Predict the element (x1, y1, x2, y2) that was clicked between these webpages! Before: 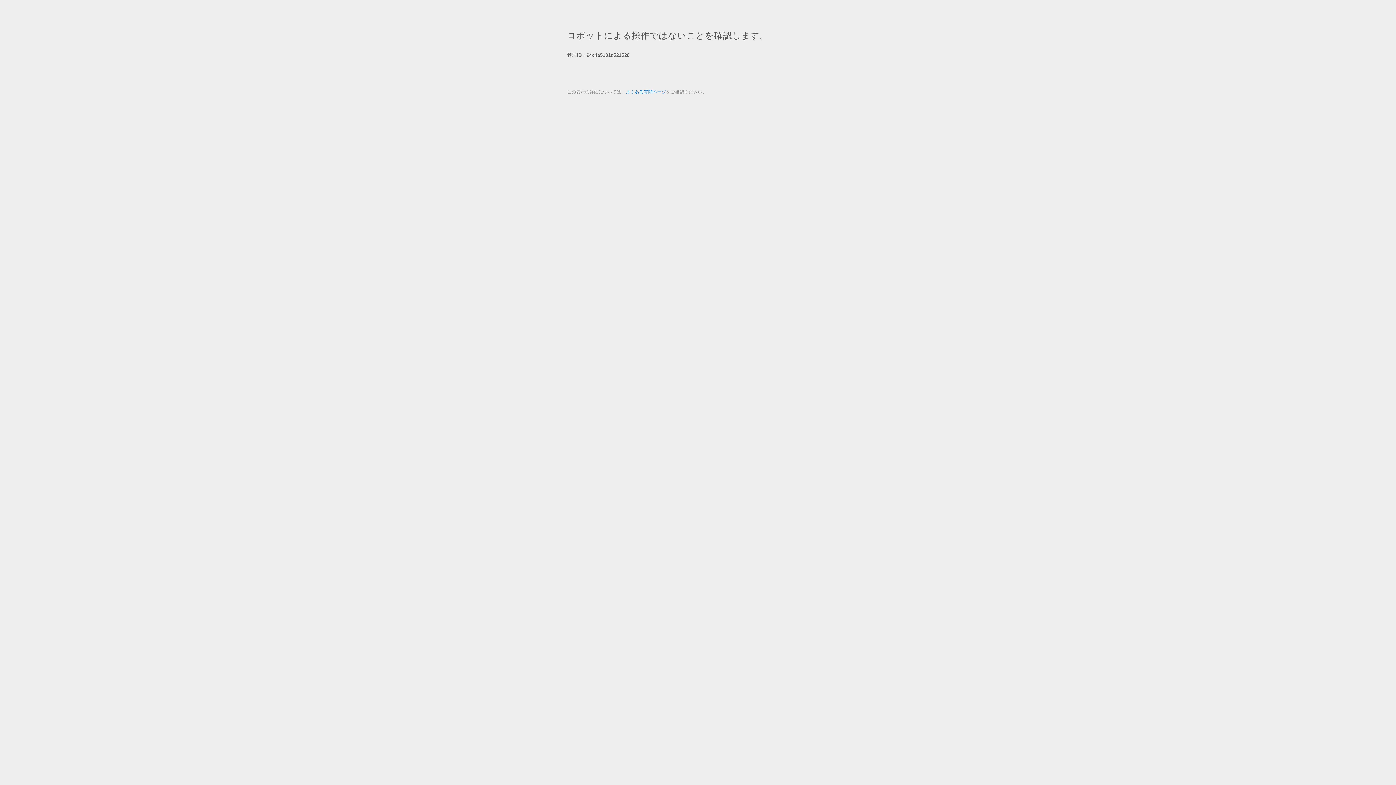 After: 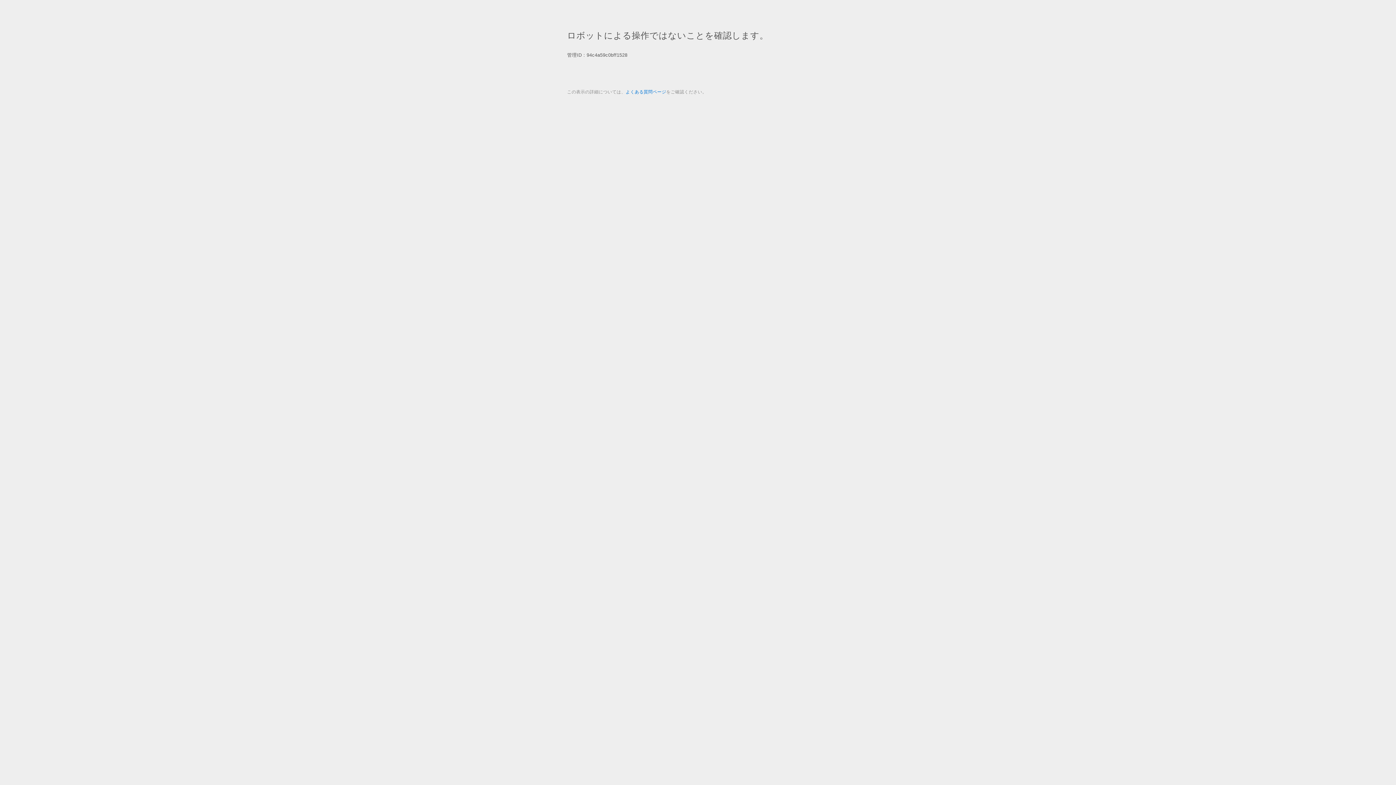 Action: bbox: (625, 89, 666, 94) label: よくある質問ページ